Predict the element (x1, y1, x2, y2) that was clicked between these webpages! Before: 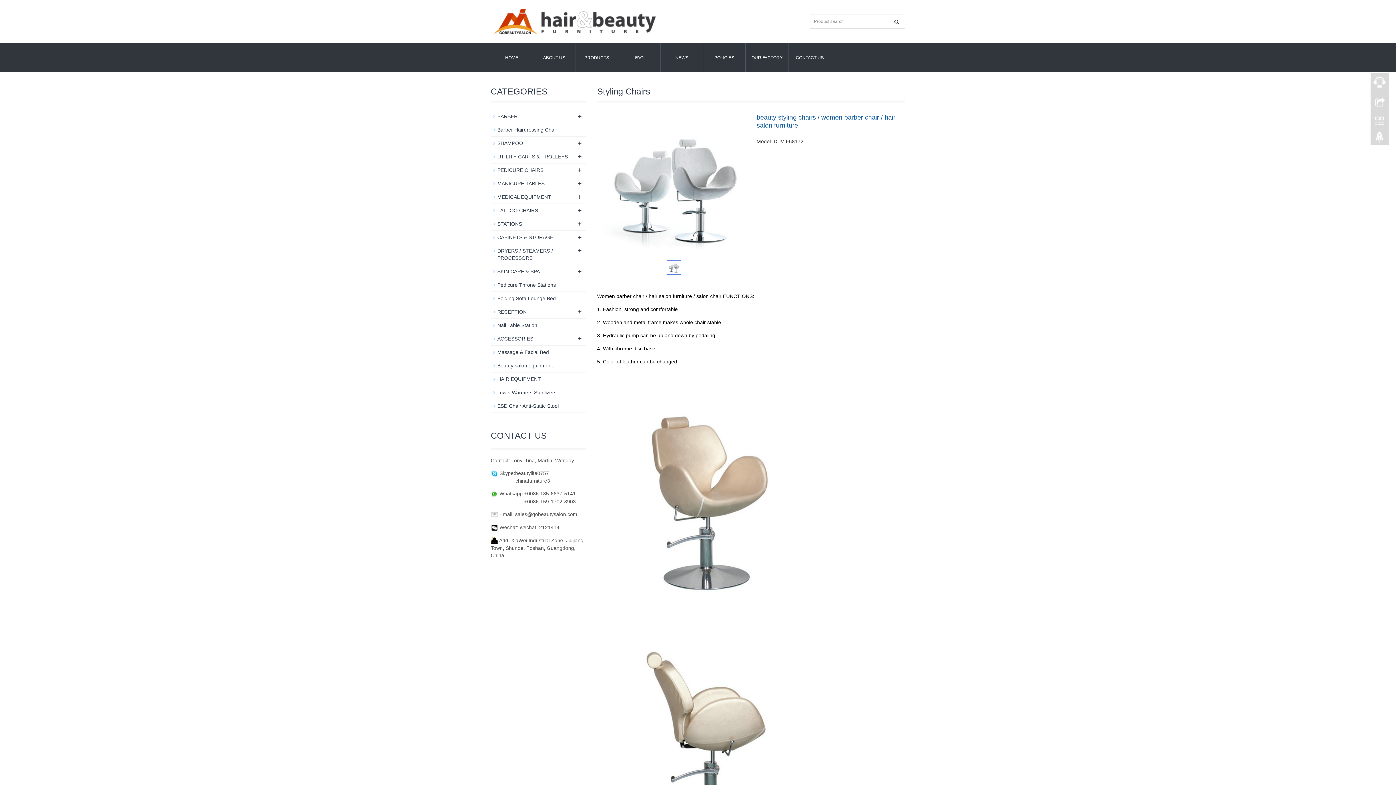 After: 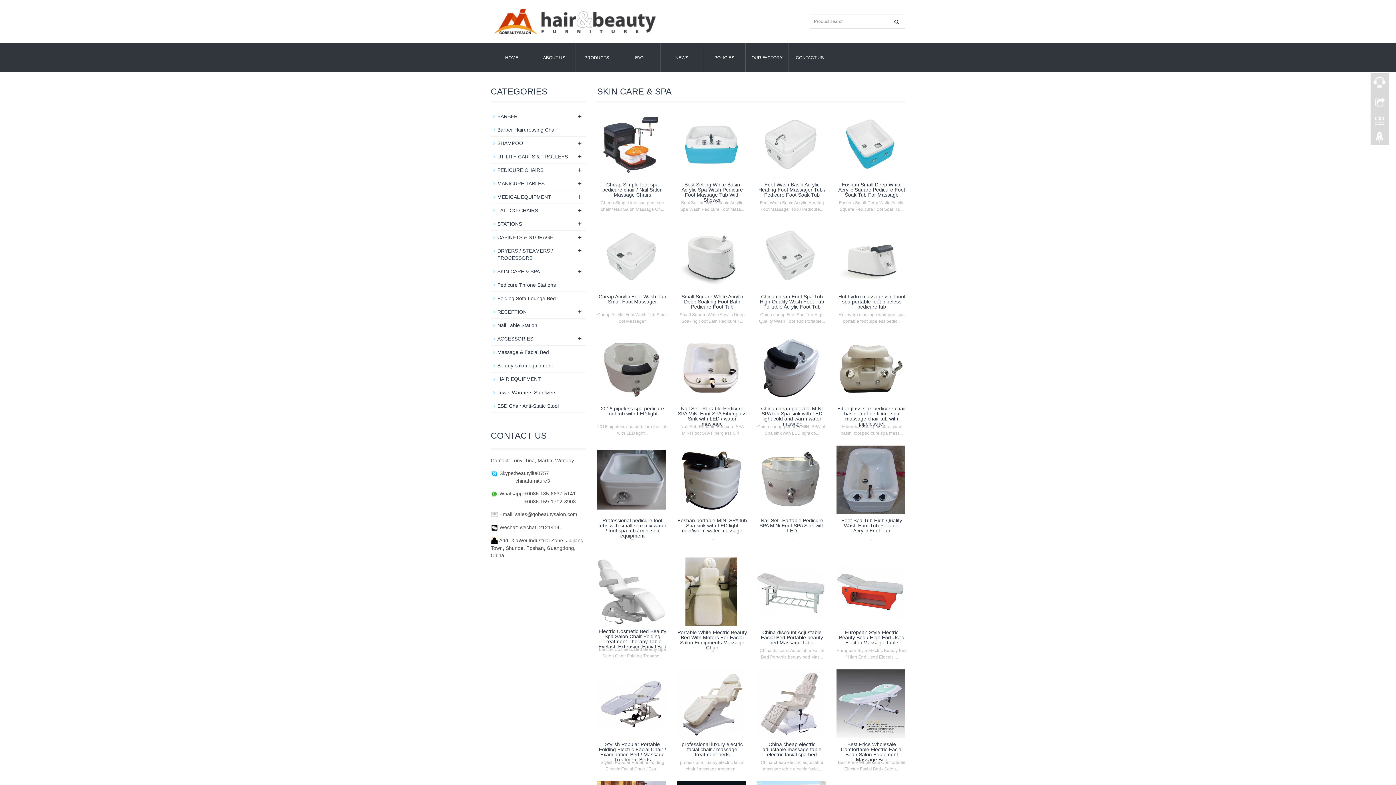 Action: label: SKIN CARE & SPA bbox: (497, 268, 540, 274)